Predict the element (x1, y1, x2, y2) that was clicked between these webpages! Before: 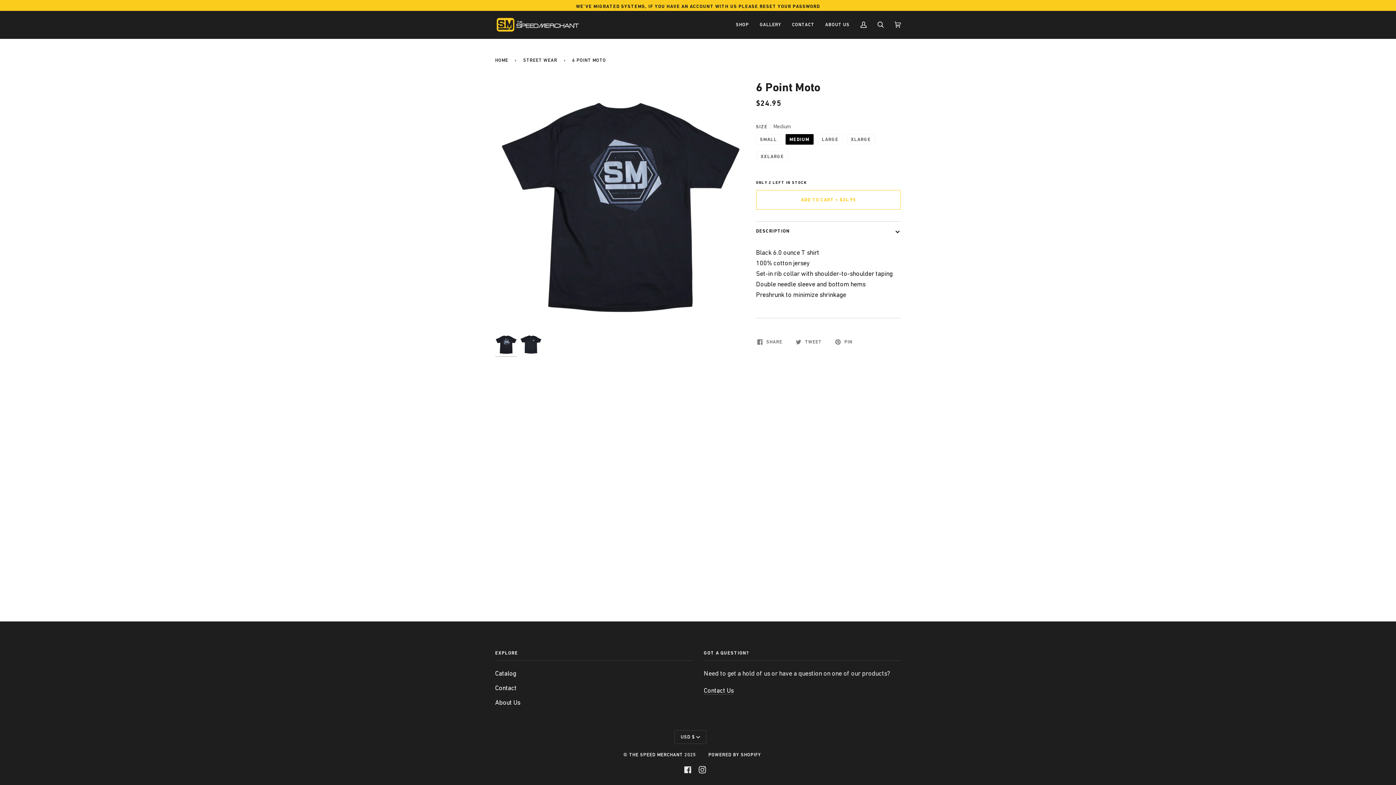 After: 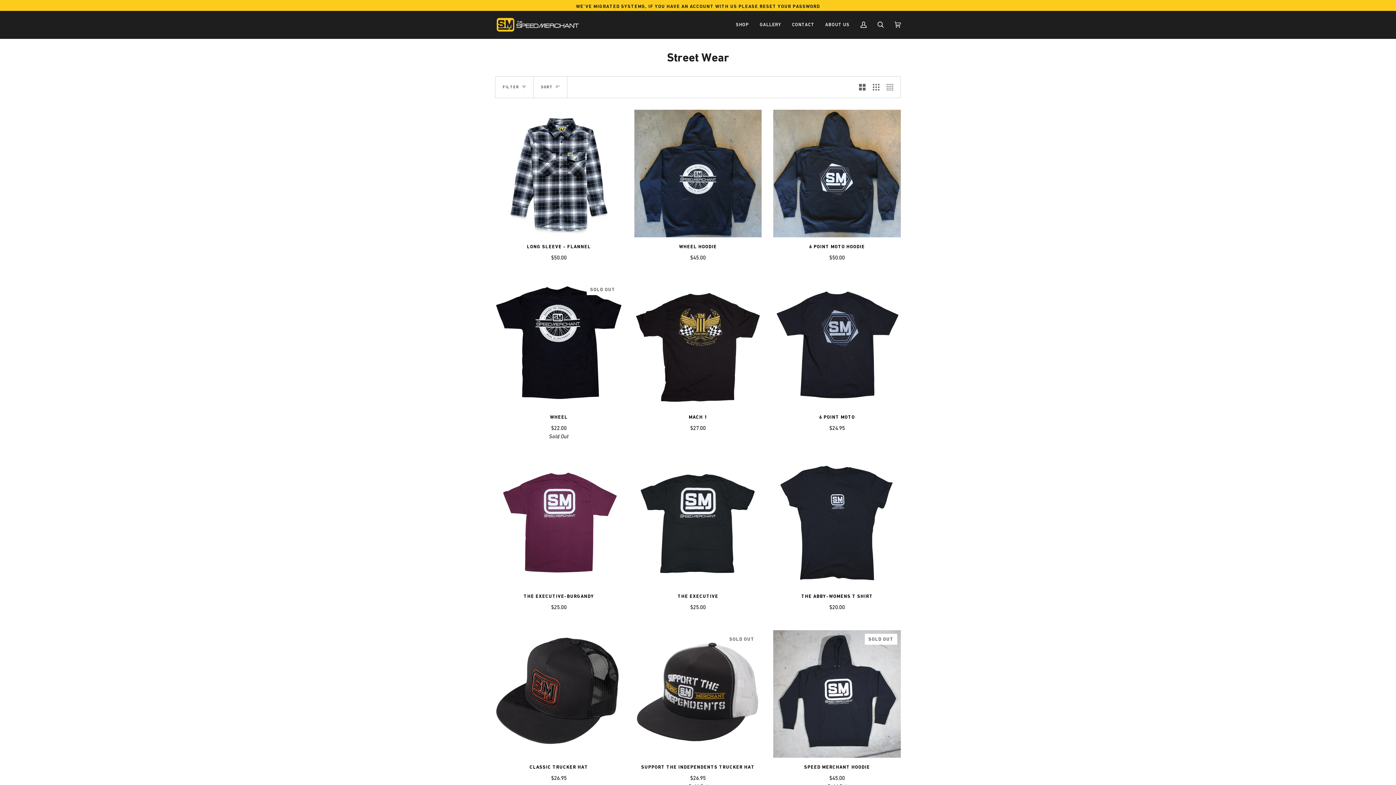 Action: bbox: (523, 54, 560, 66) label: STREET WEAR